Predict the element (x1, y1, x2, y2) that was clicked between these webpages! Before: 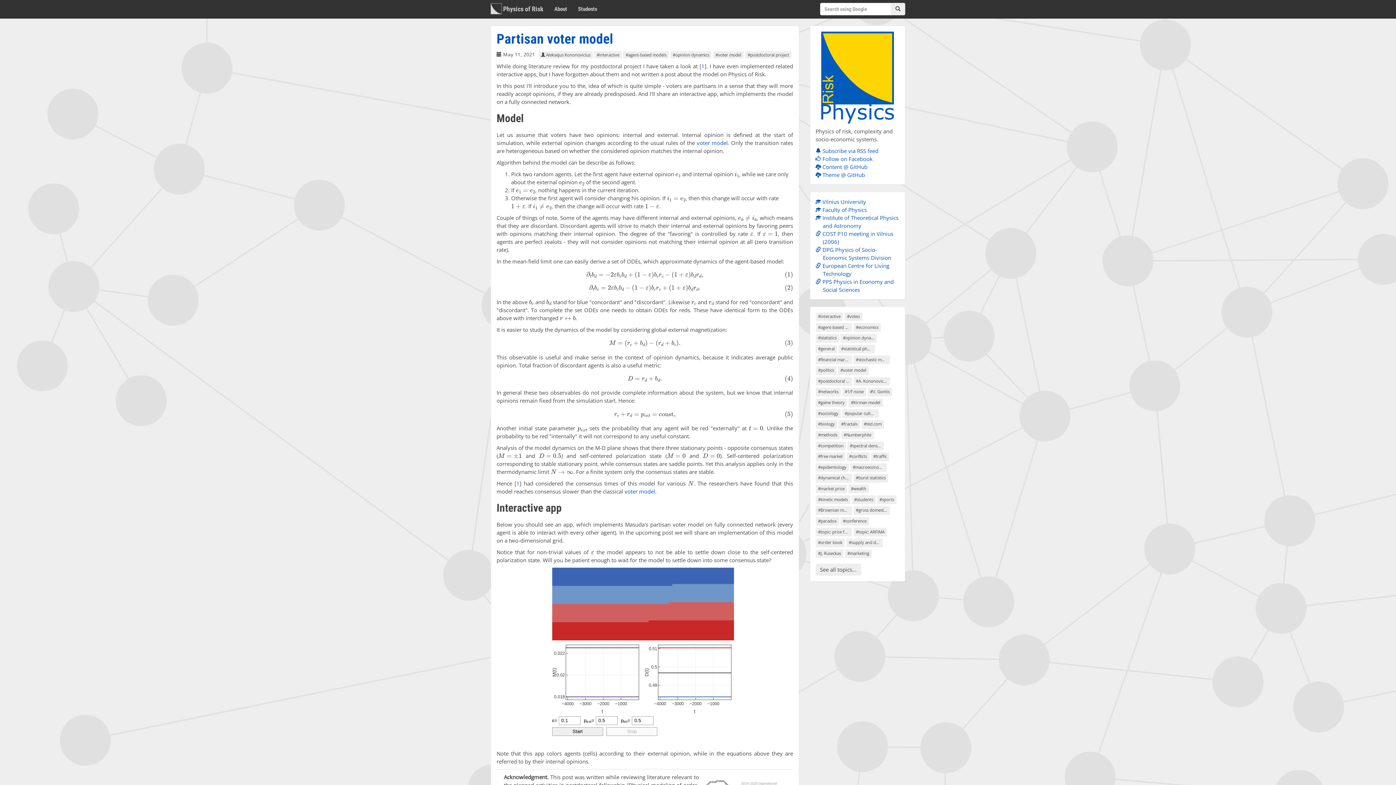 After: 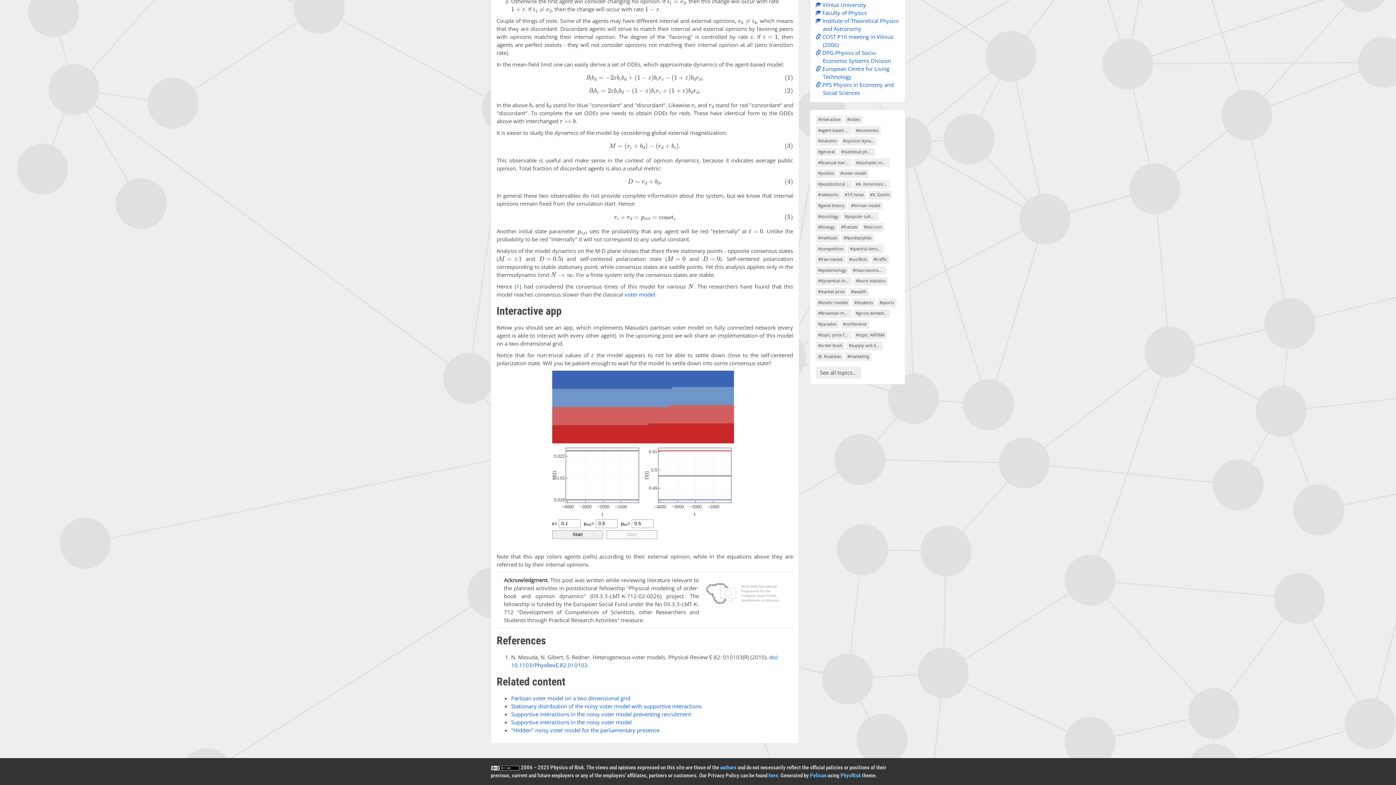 Action: bbox: (701, 62, 704, 69) label: 1